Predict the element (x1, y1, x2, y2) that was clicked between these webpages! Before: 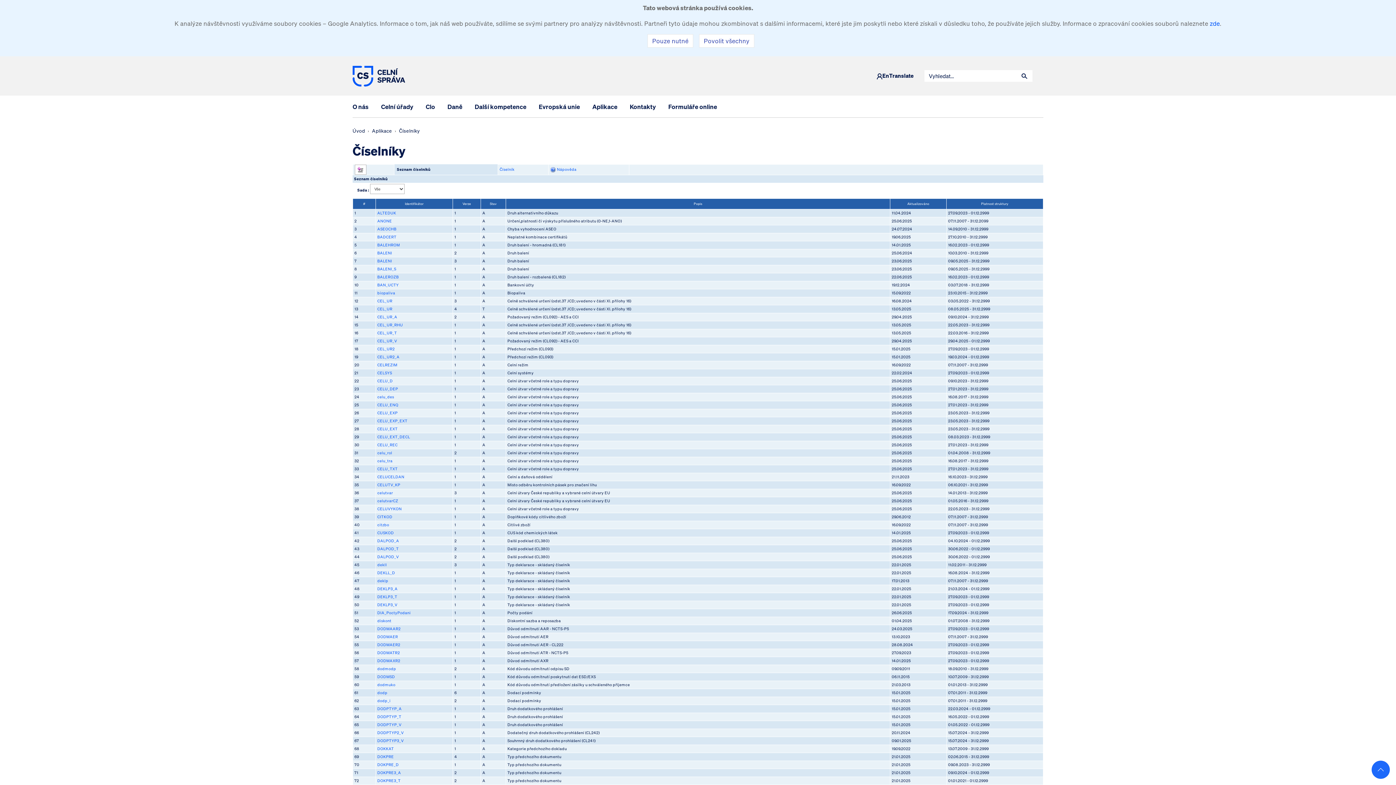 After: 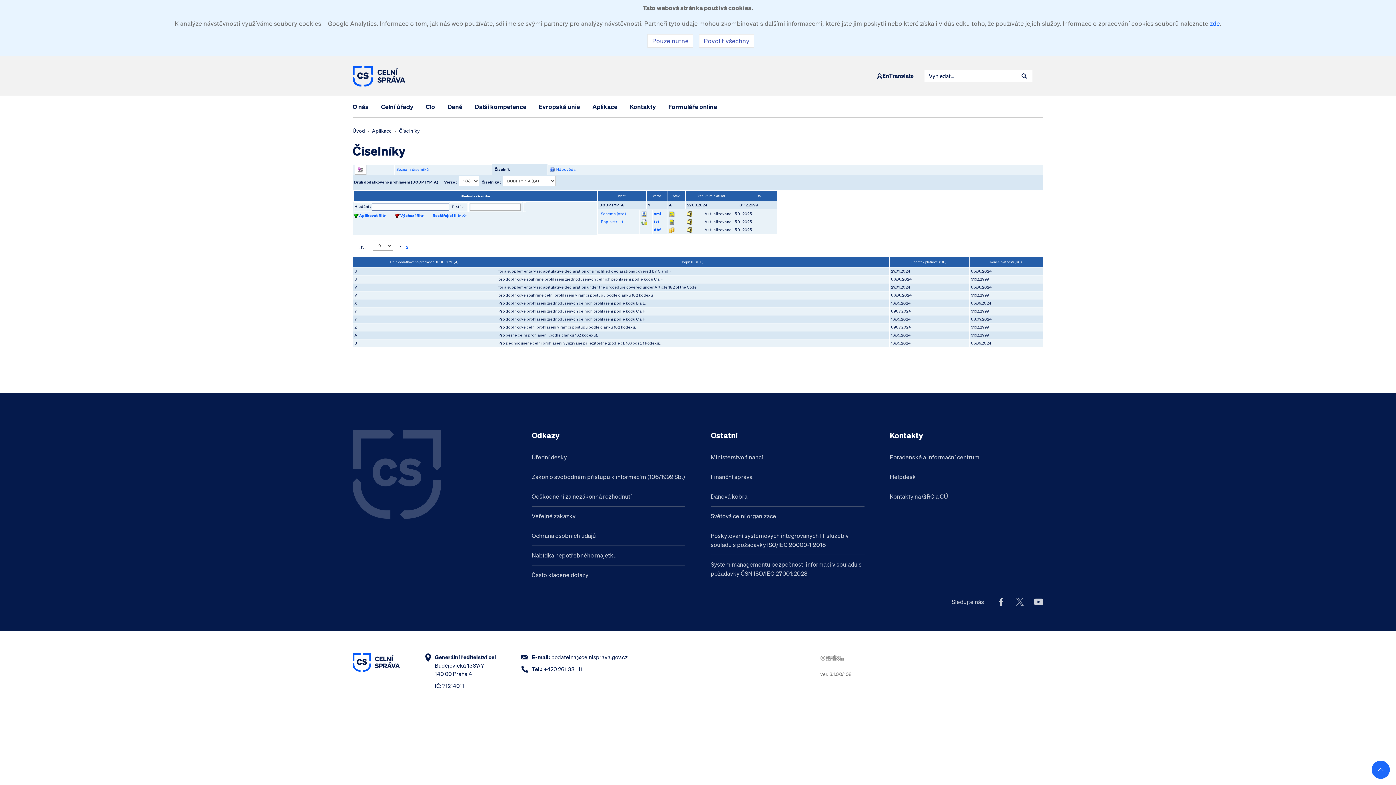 Action: label: DODPTYP_A bbox: (377, 706, 401, 711)